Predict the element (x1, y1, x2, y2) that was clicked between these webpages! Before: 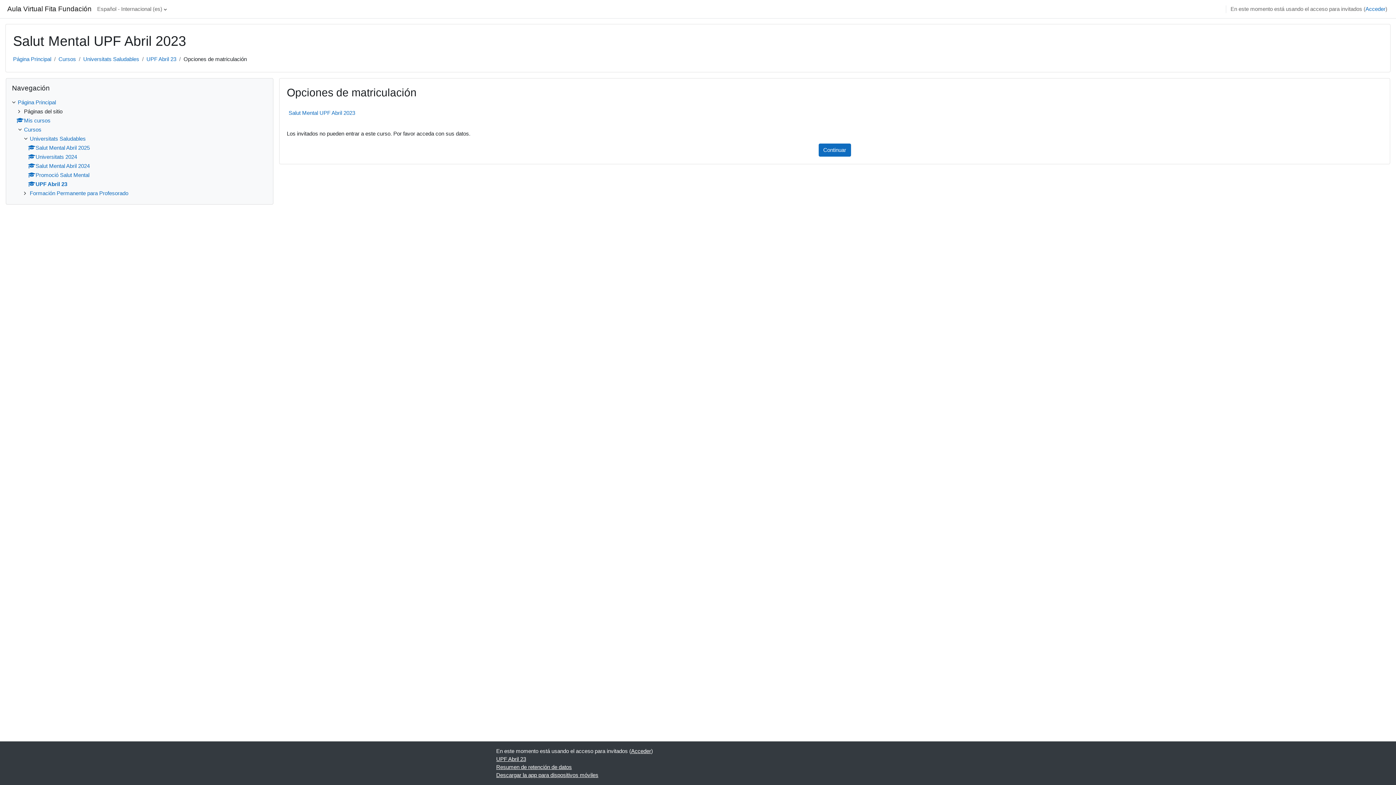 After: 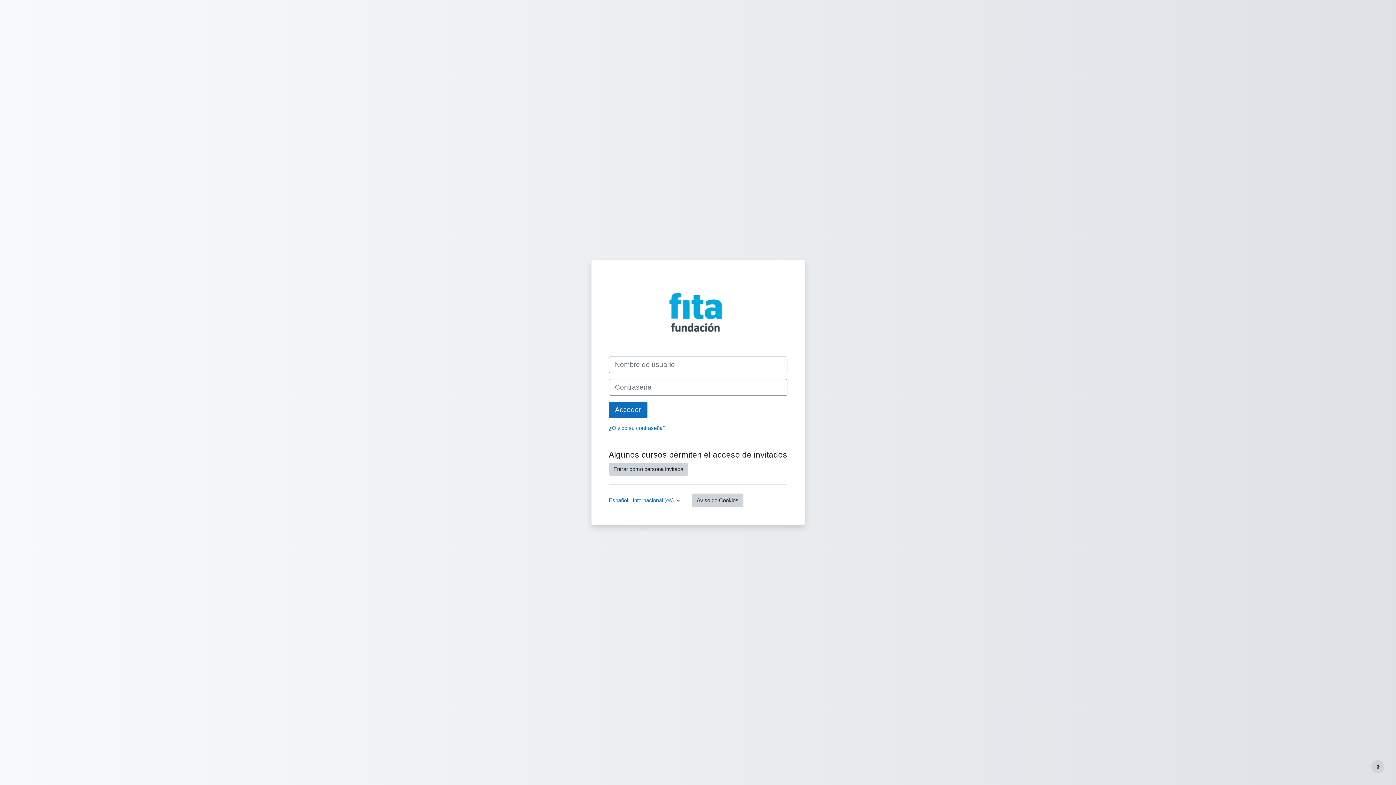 Action: bbox: (631, 748, 651, 754) label: Acceder